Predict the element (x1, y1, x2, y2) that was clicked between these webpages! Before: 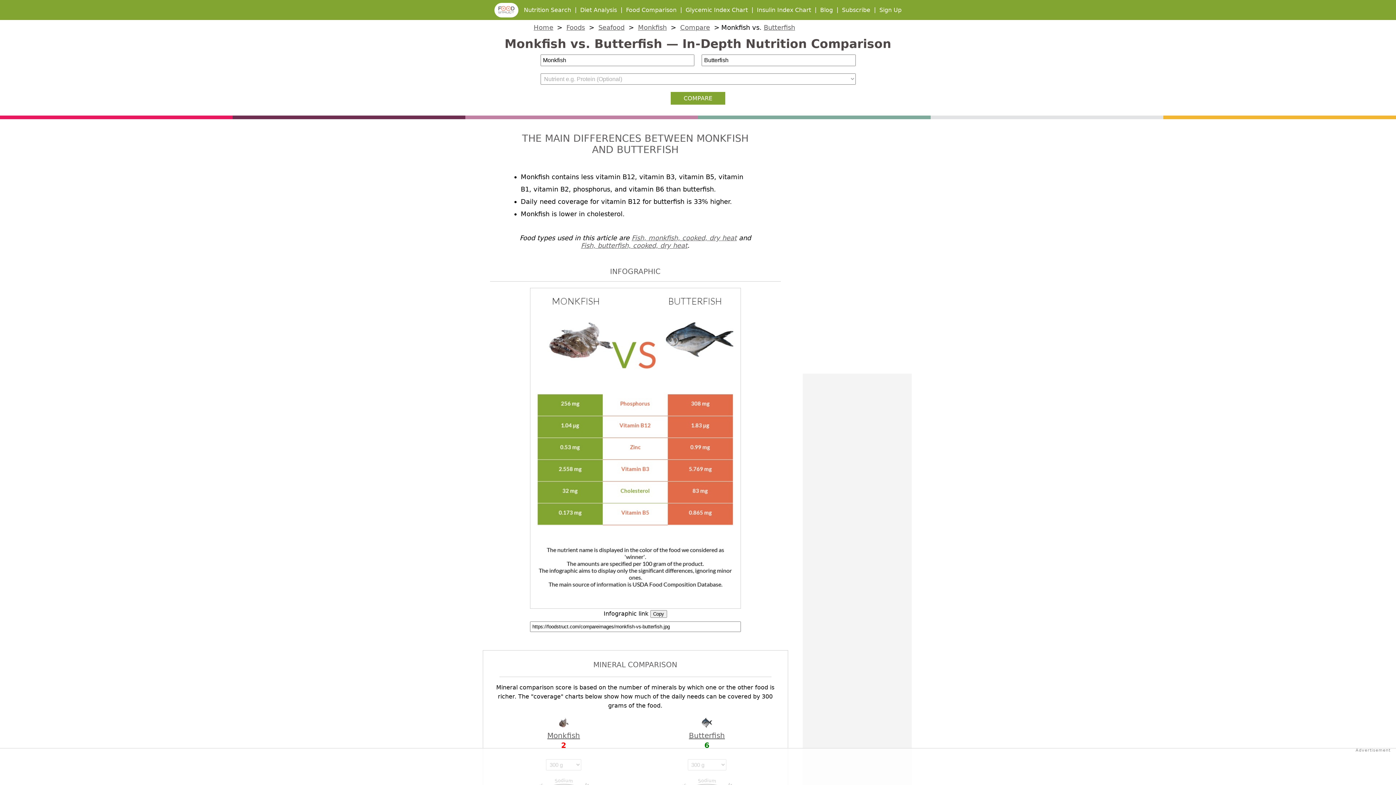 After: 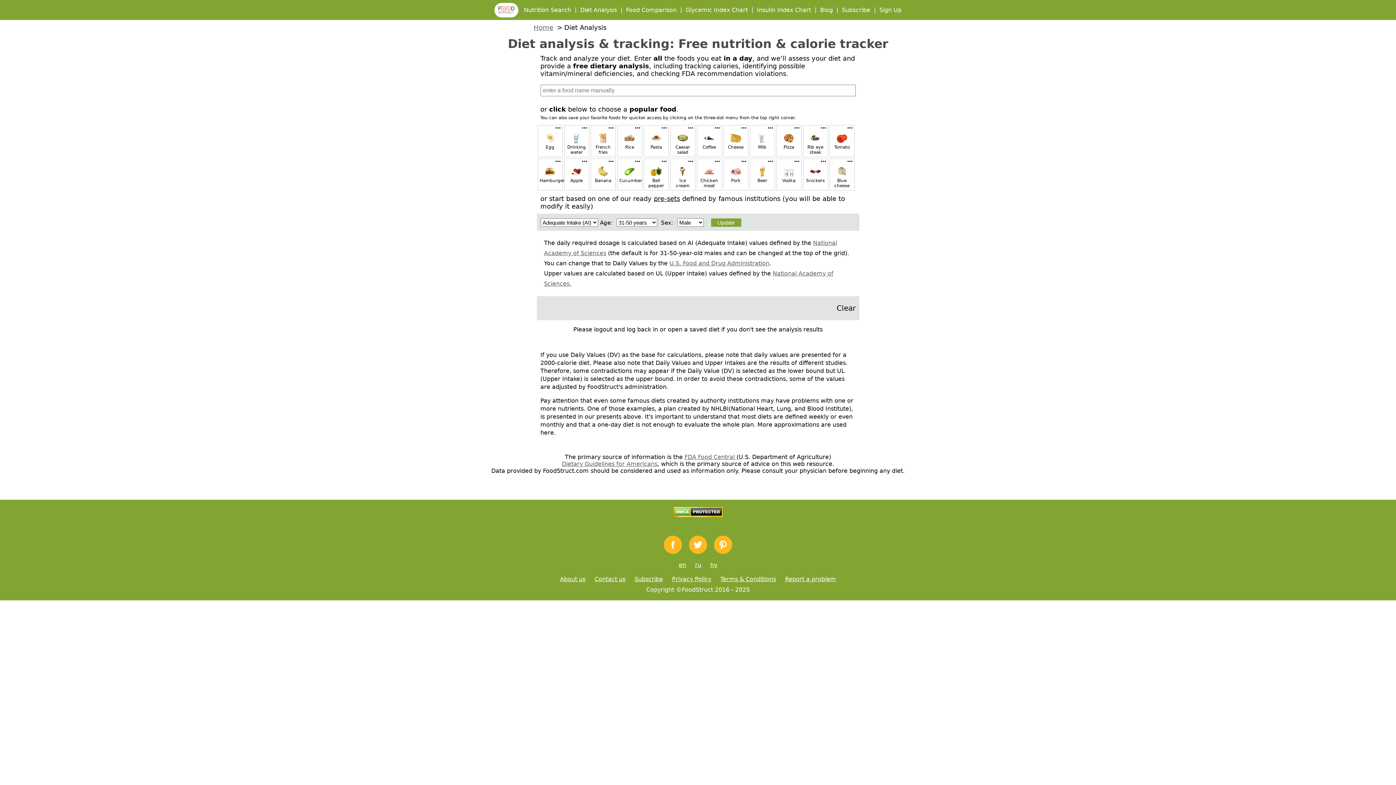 Action: label: Diet Analysis bbox: (580, 6, 617, 13)